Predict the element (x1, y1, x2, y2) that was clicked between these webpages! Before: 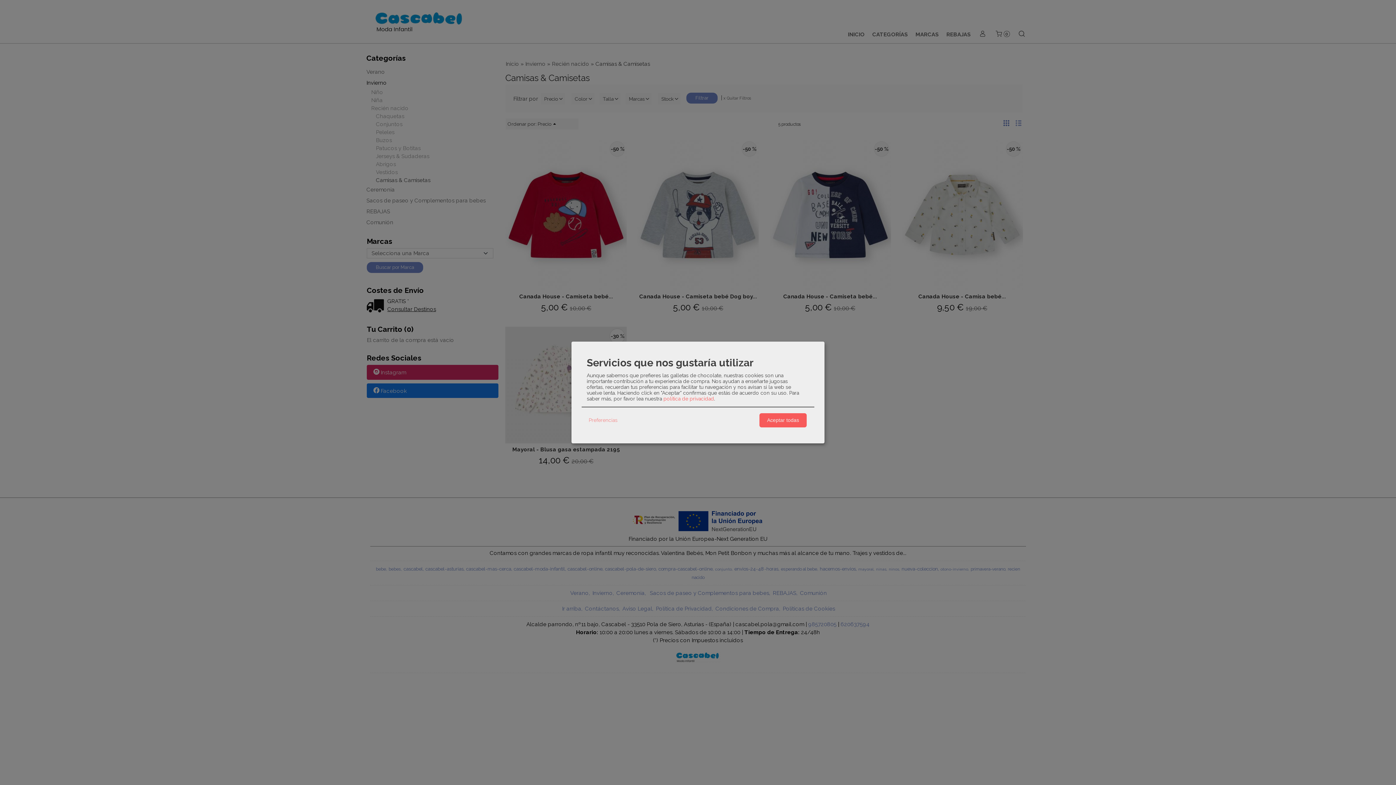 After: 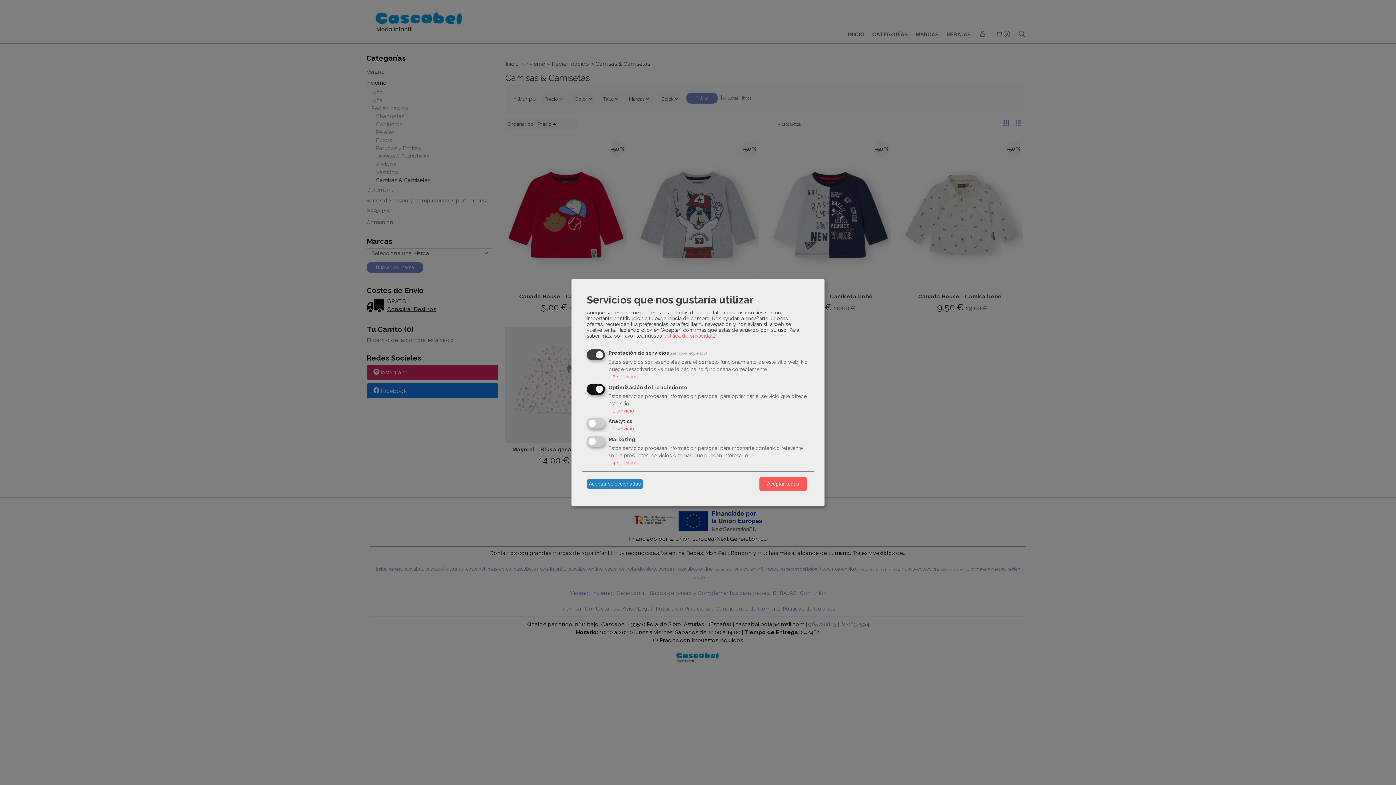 Action: bbox: (586, 415, 619, 425) label: Preferencias